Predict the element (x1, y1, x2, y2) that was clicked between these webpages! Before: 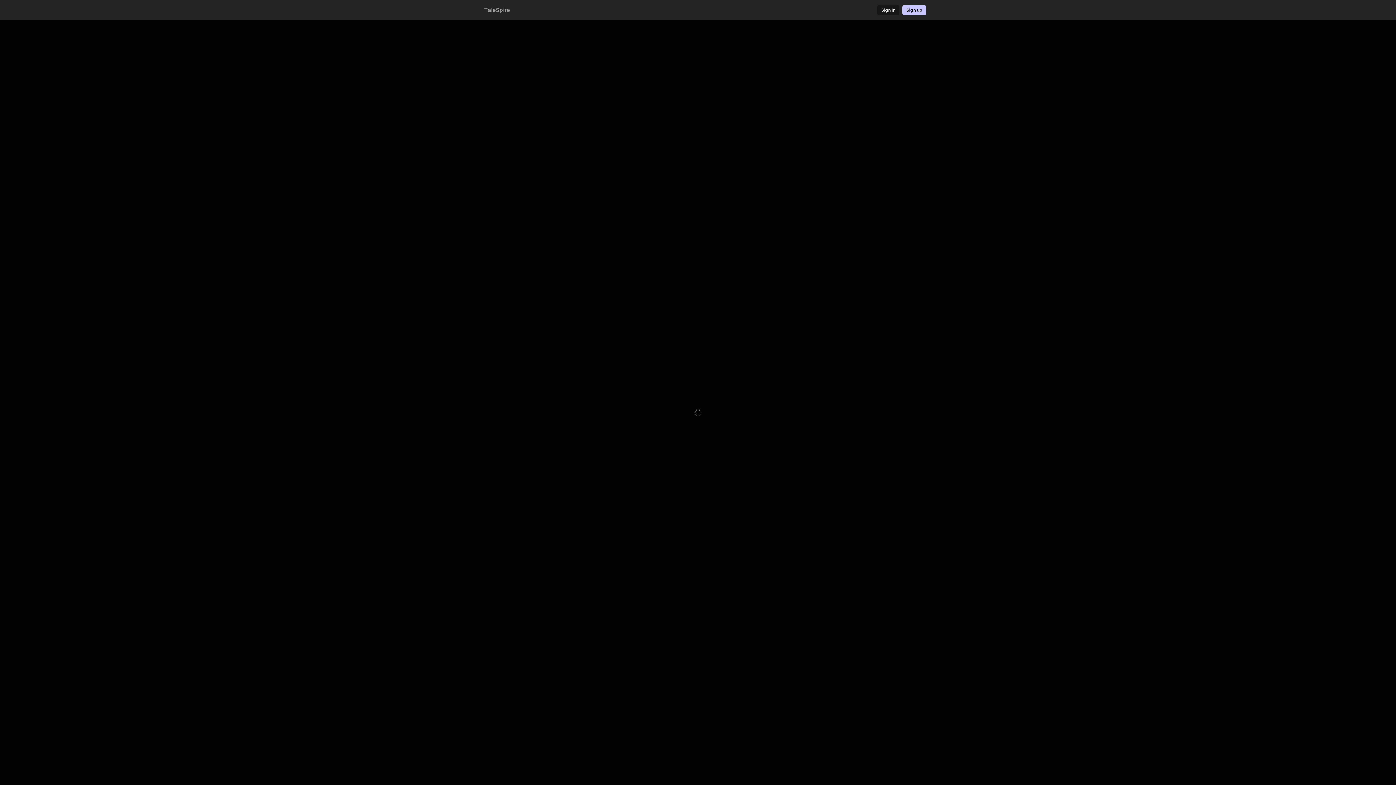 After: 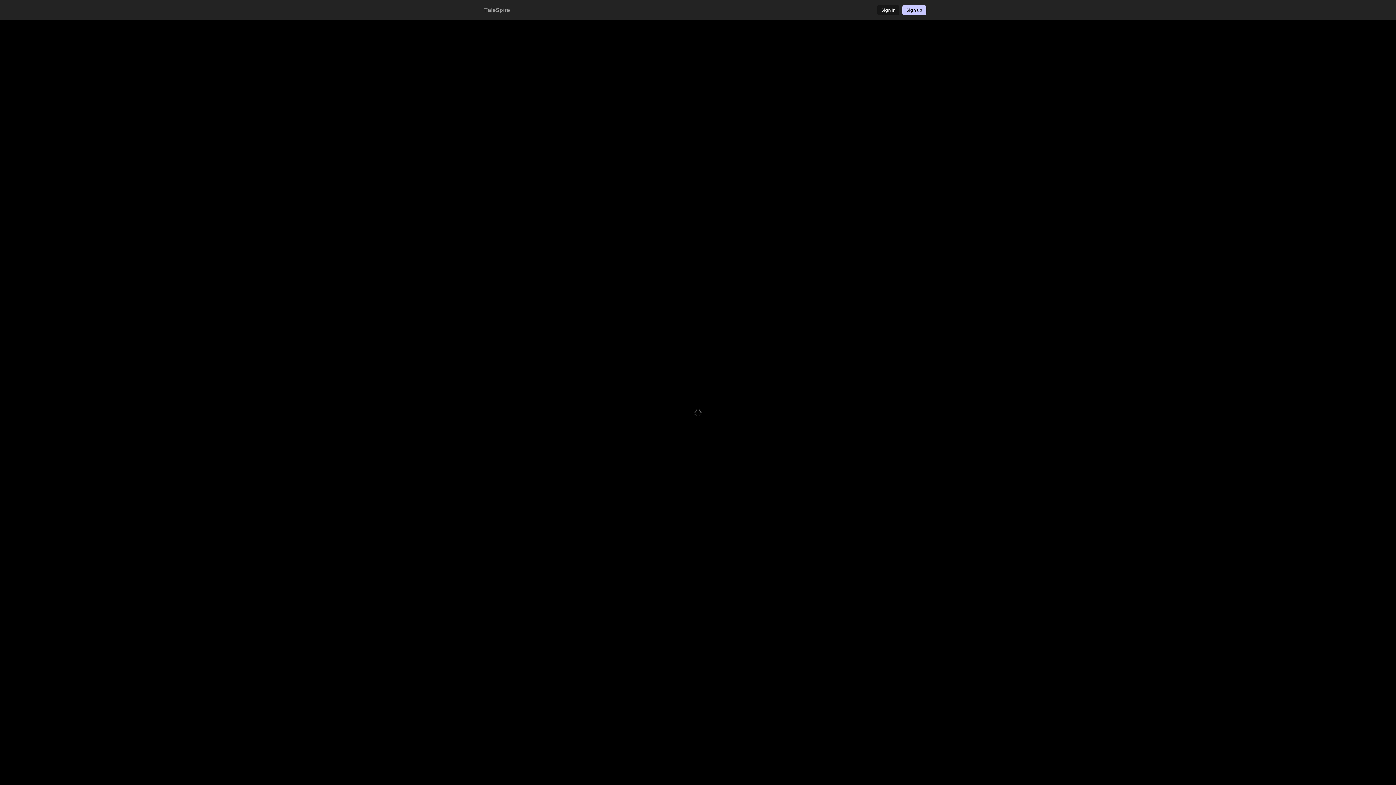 Action: label: TaleSpire bbox: (469, 4, 510, 16)